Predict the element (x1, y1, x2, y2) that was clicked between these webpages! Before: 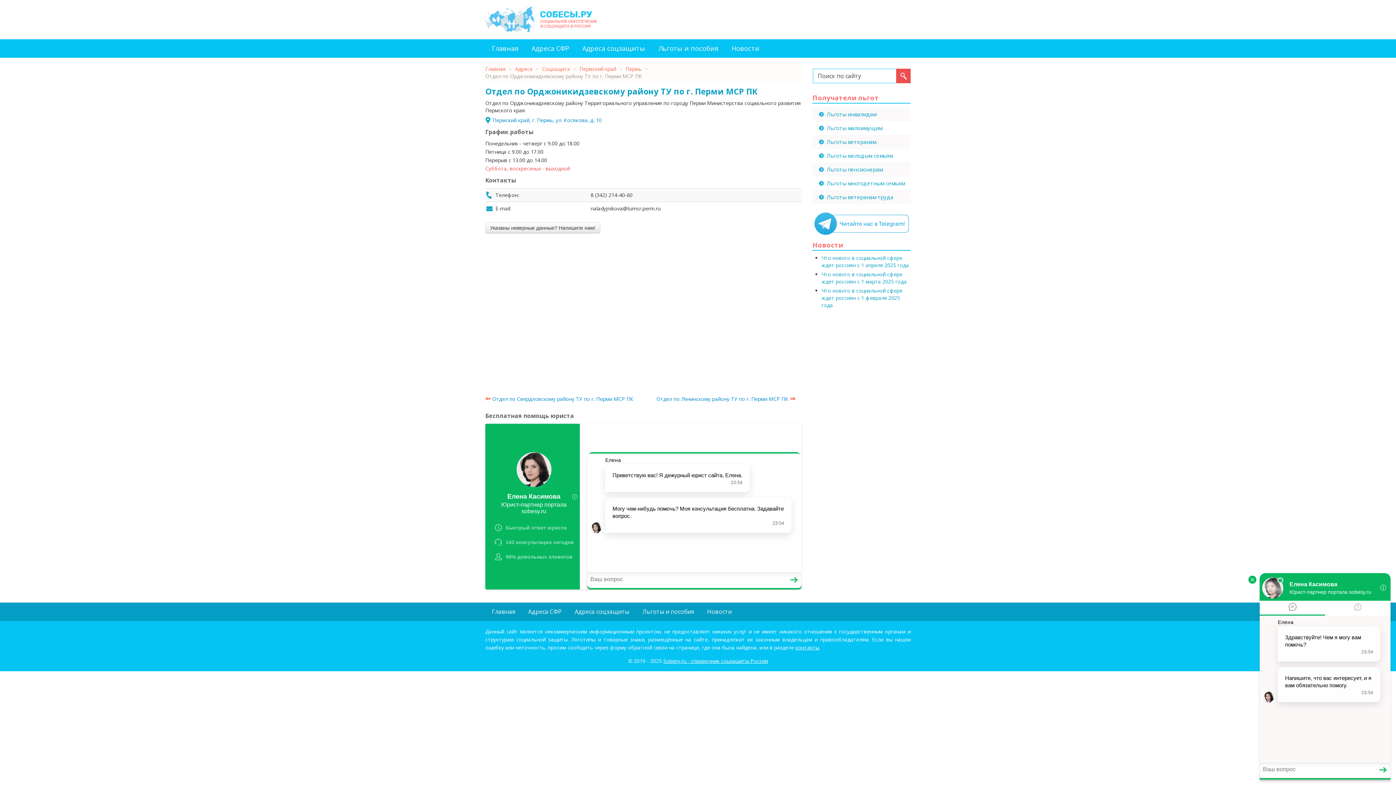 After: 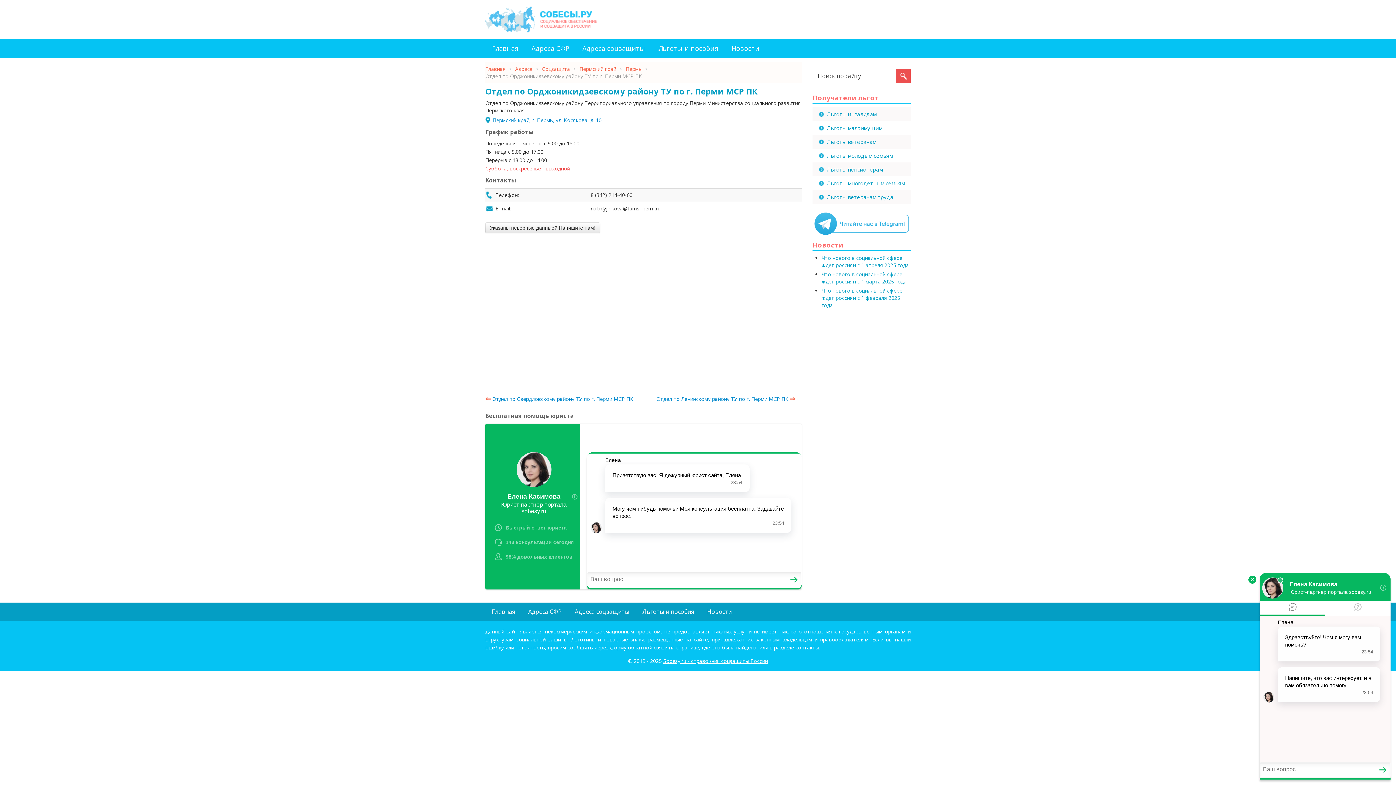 Action: bbox: (812, 219, 910, 226)